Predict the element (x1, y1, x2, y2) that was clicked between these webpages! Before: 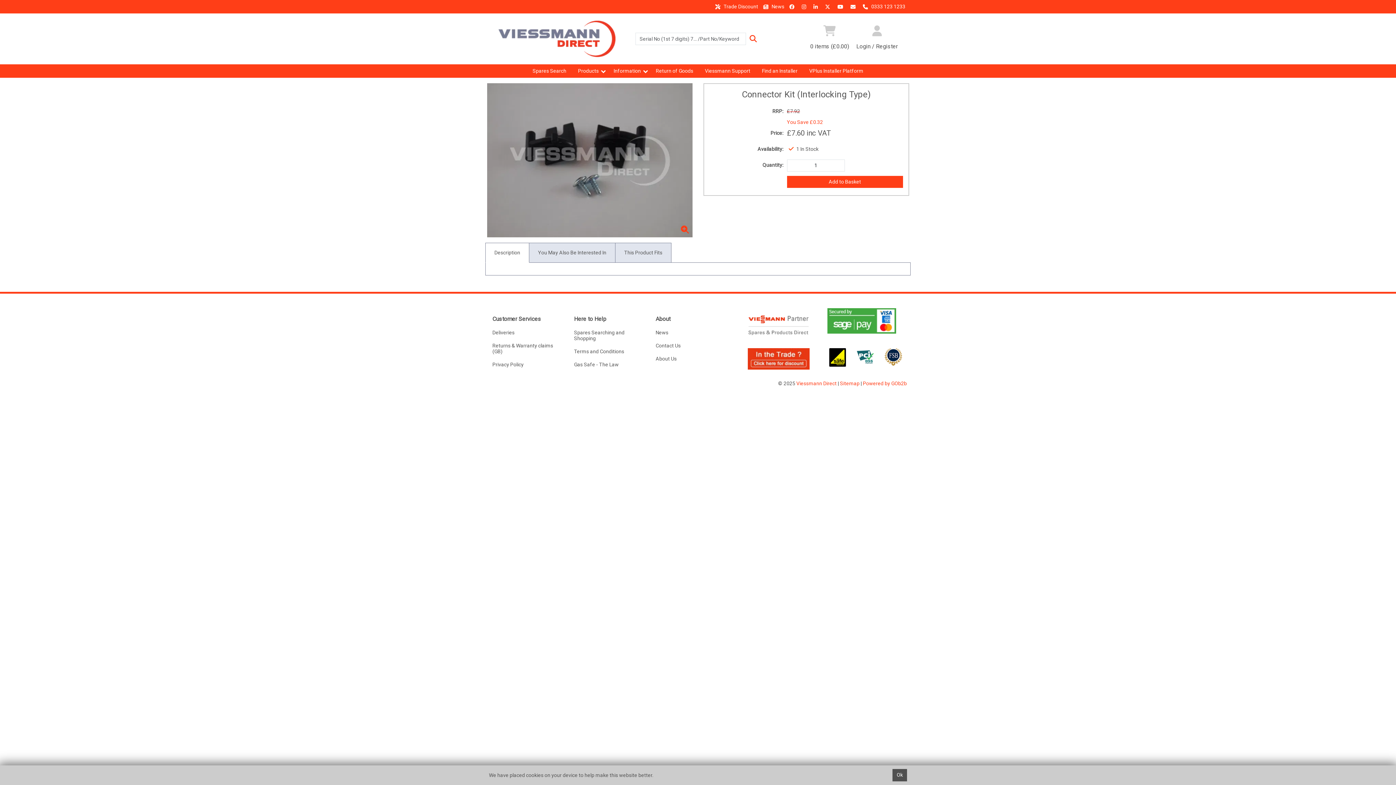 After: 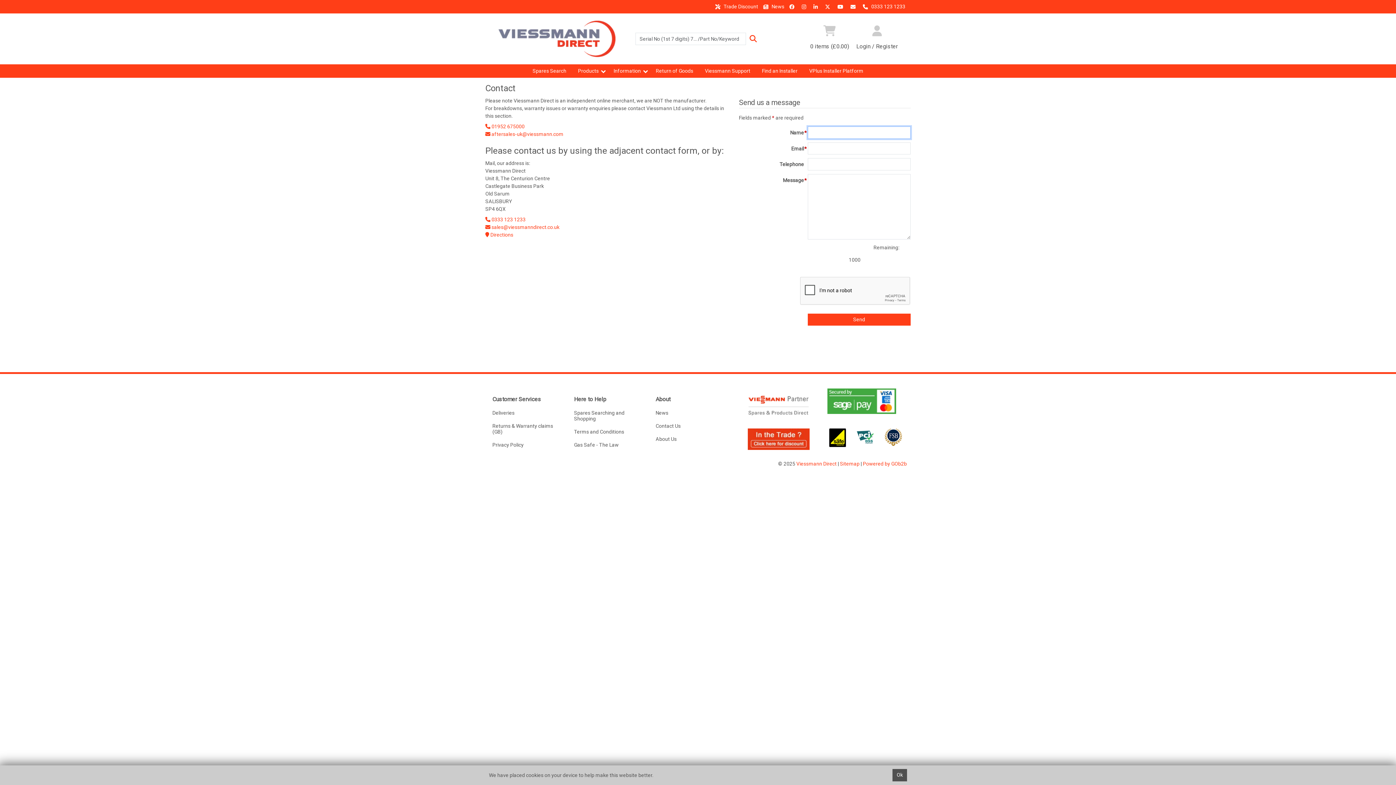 Action: label: Contact Us bbox: (655, 339, 726, 352)